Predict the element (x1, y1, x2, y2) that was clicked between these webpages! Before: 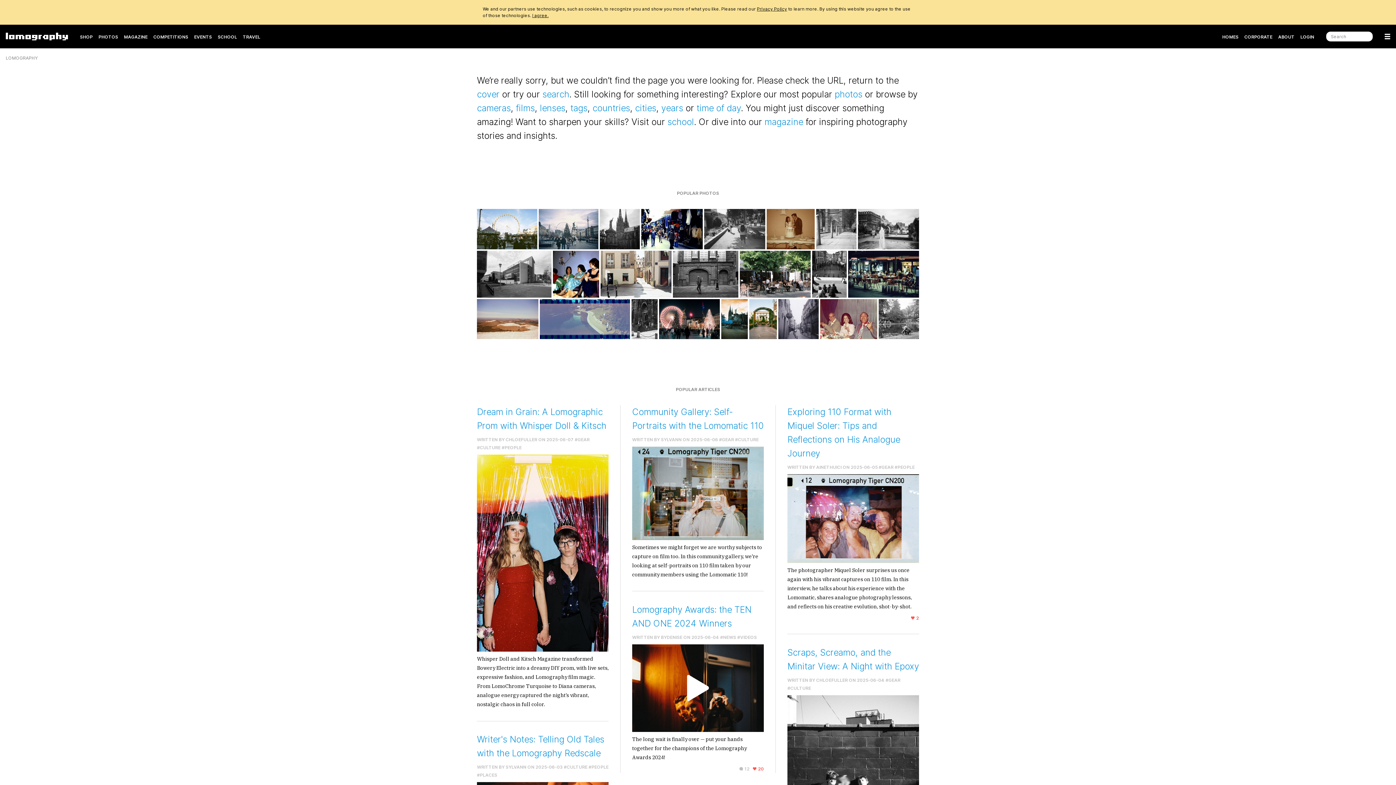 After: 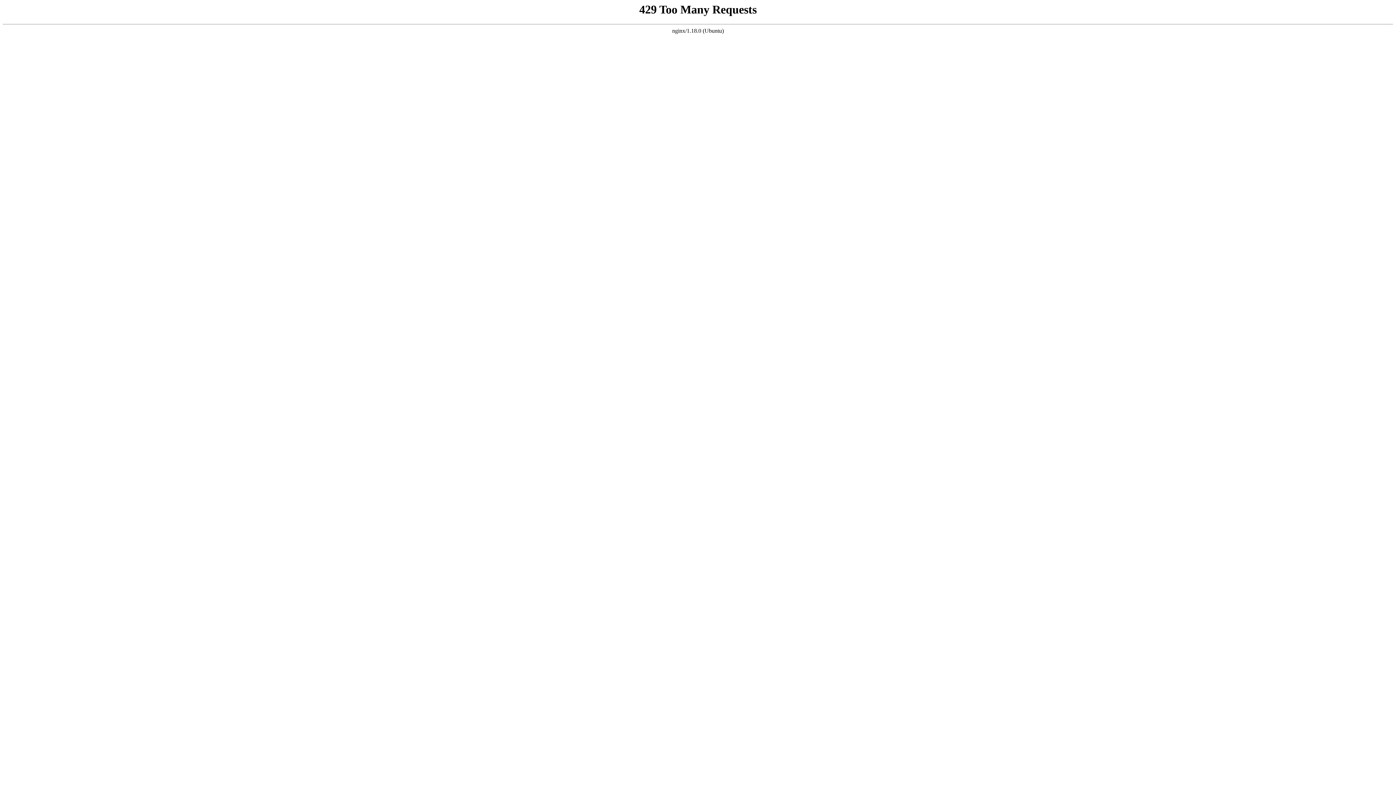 Action: label: BYDENISE bbox: (661, 634, 682, 640)